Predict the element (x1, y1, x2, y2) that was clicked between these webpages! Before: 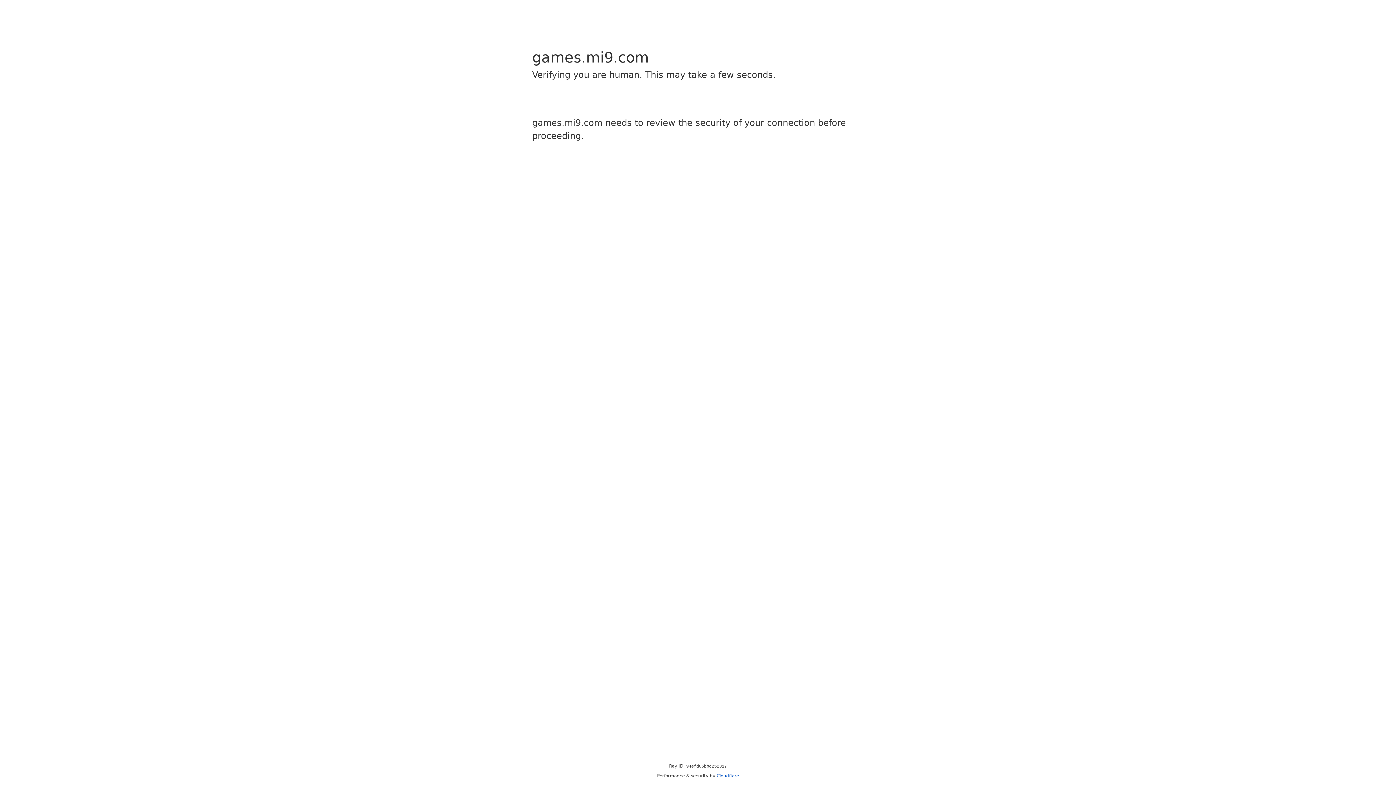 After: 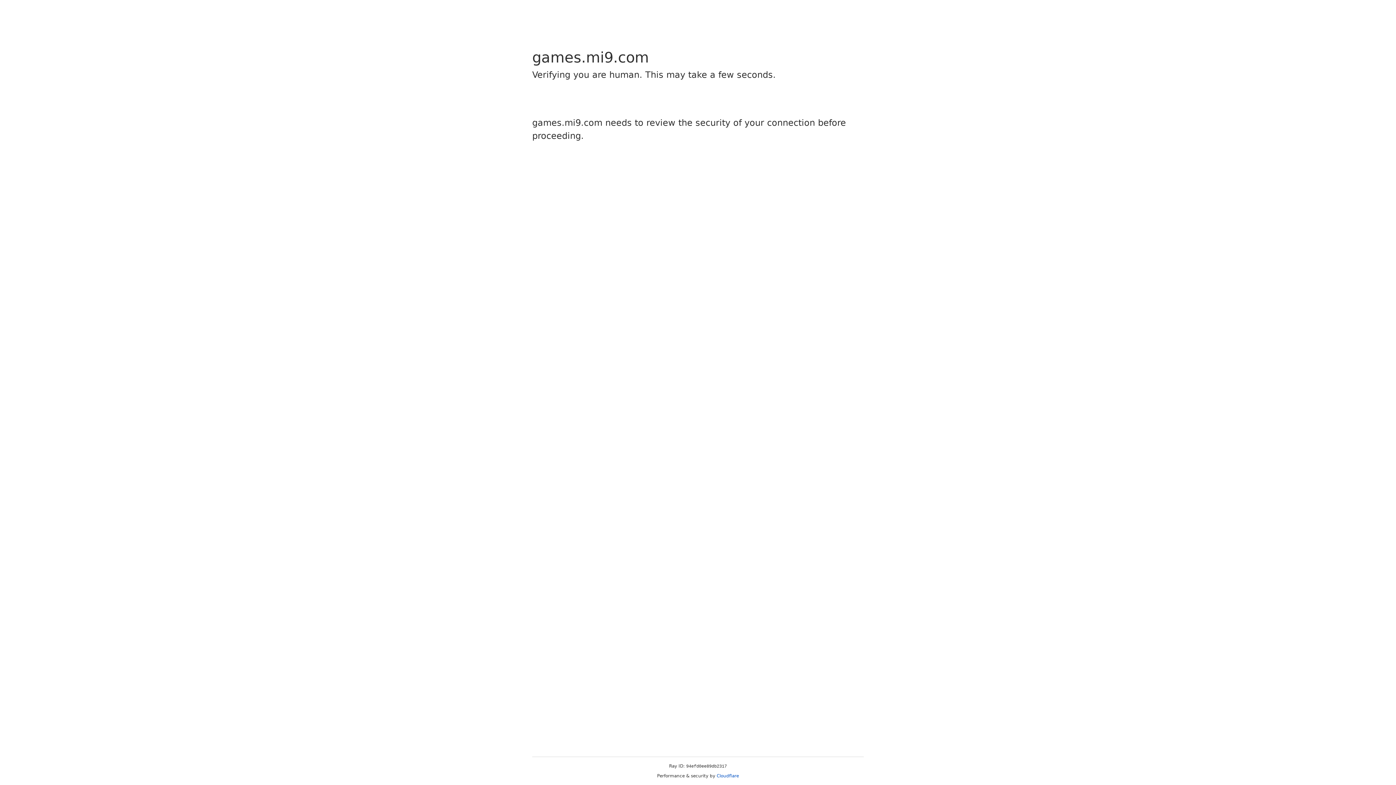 Action: bbox: (716, 773, 739, 778) label: Cloudflare